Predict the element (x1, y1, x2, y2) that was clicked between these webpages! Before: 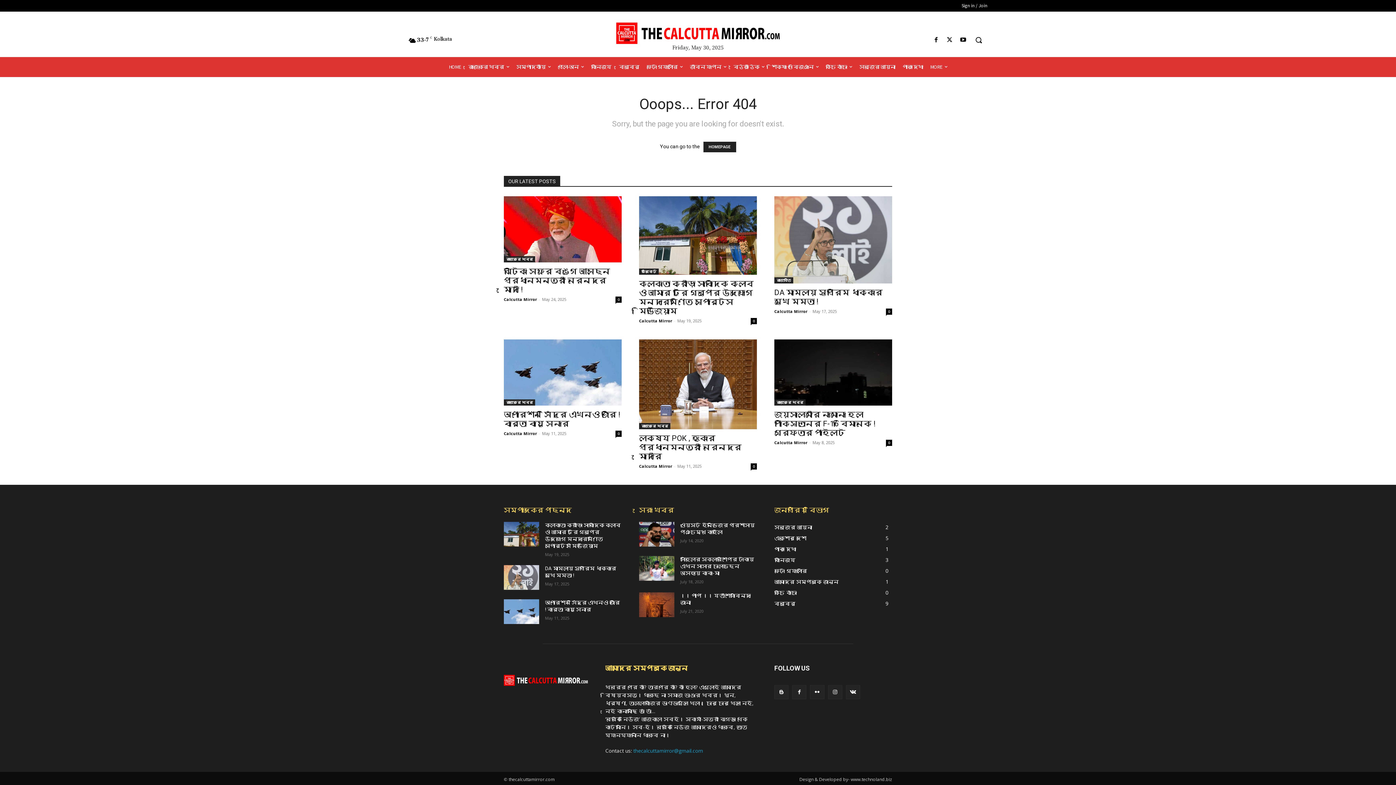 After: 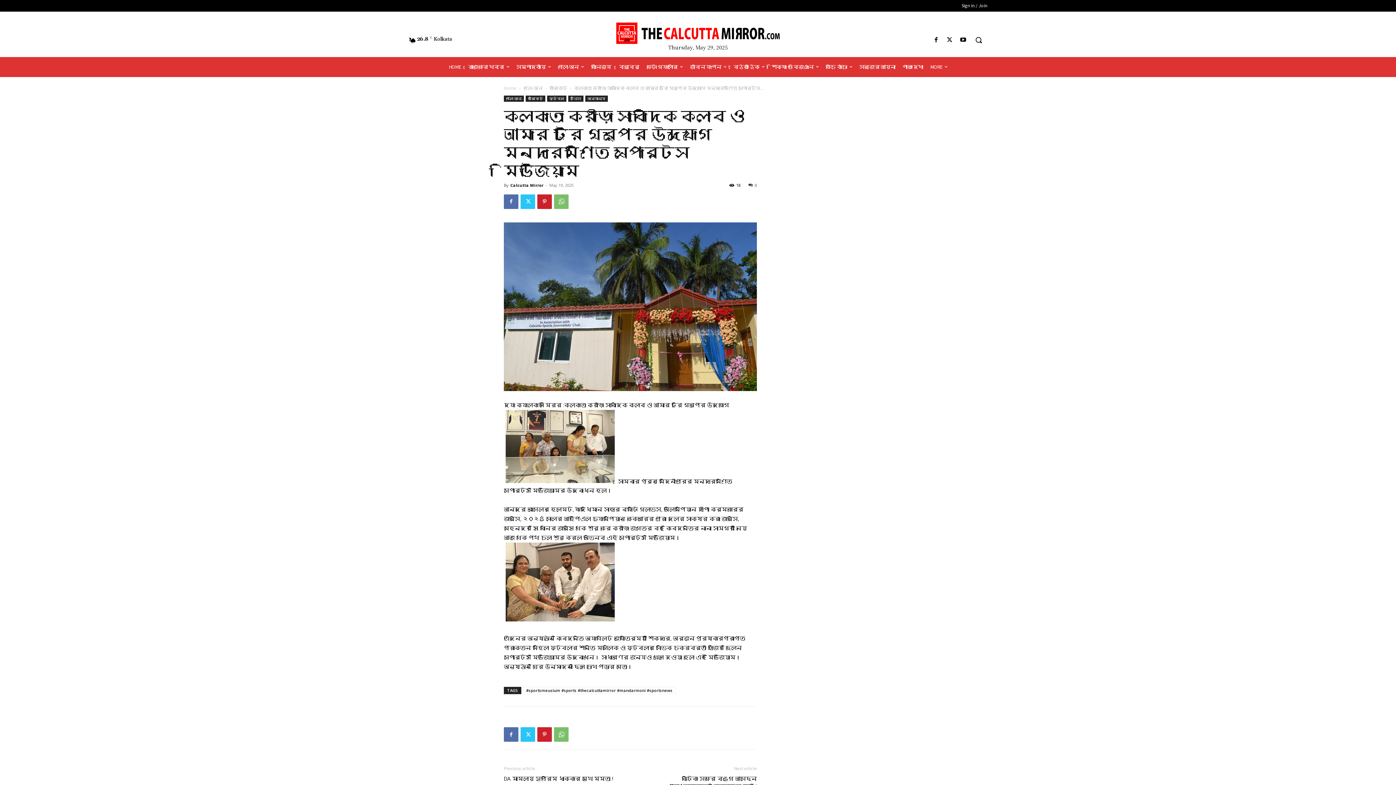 Action: bbox: (639, 279, 753, 315) label: কলকাতা ক্রীড়া সাংবাদিক ক্লাব ও আমার ট্রি গ্রুপের উদ্যোগে মন্দারমণিতে স্পোর্টস মিউজিয়াম